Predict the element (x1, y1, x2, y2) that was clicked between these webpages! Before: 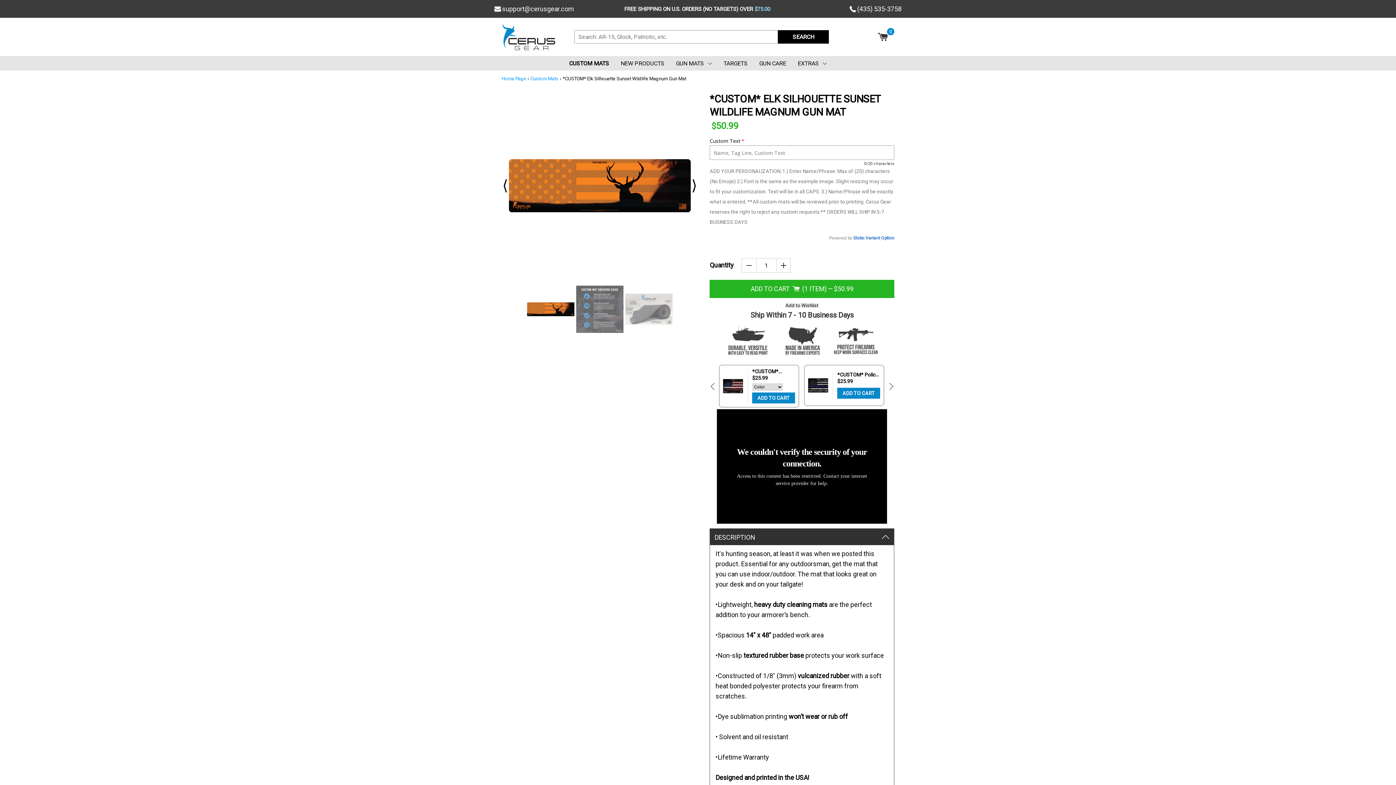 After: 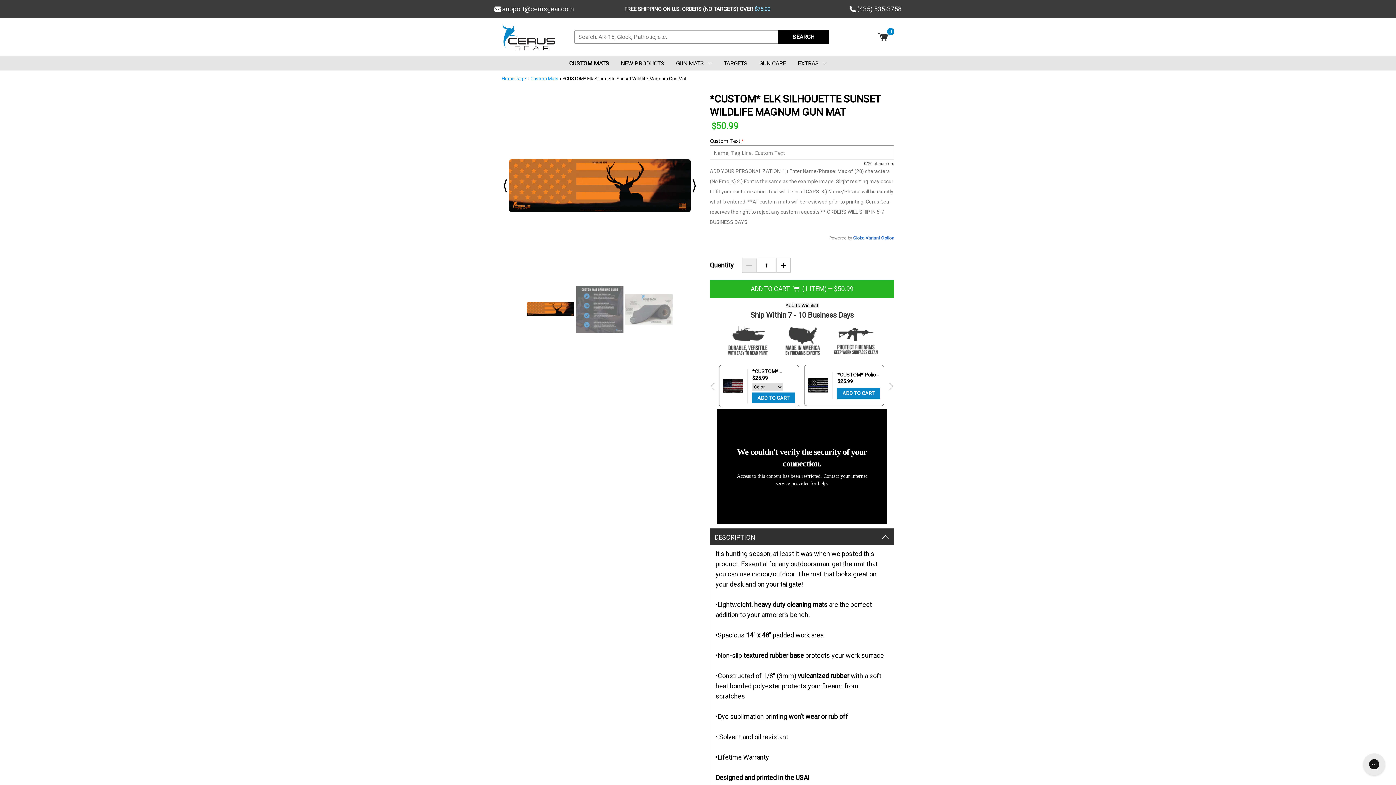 Action: label: ButtonMinus bbox: (741, 256, 756, 270)